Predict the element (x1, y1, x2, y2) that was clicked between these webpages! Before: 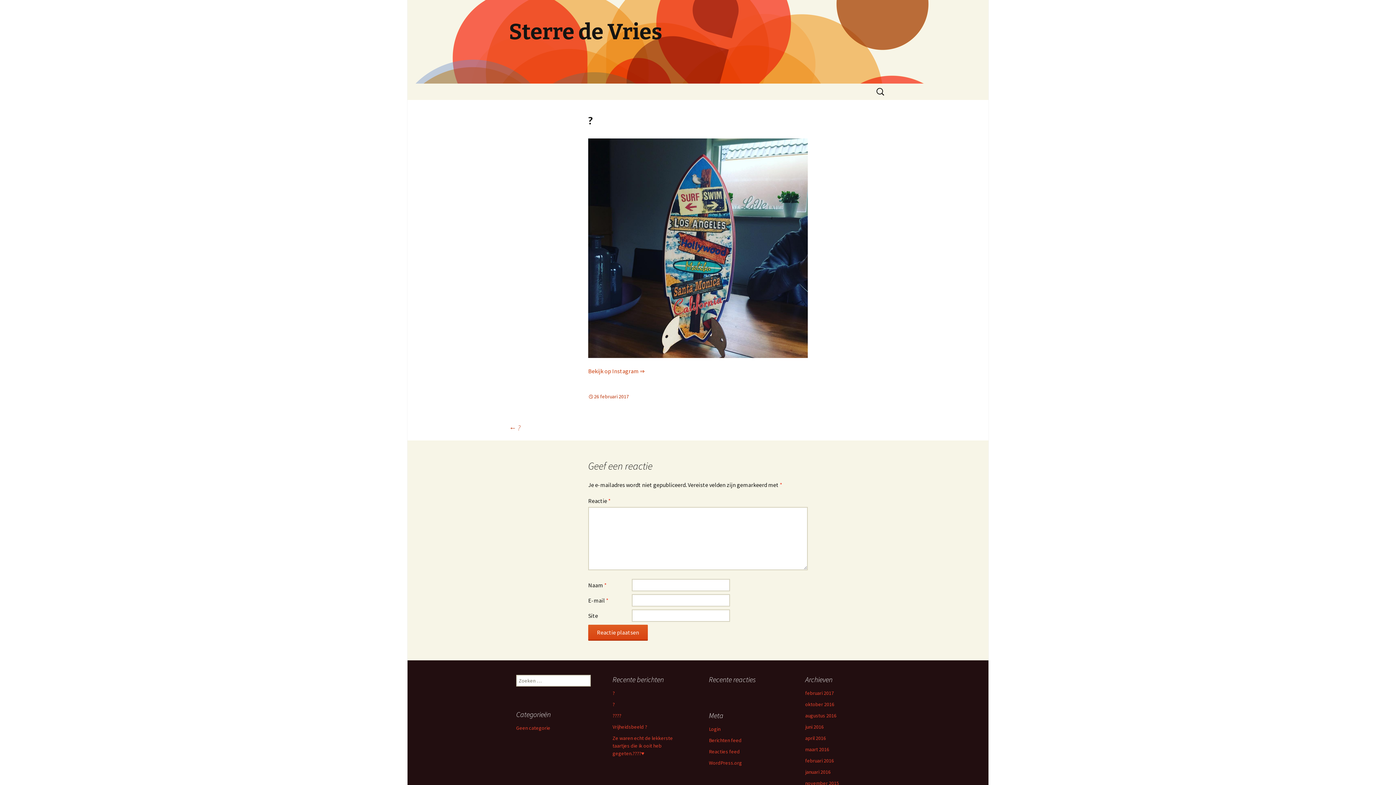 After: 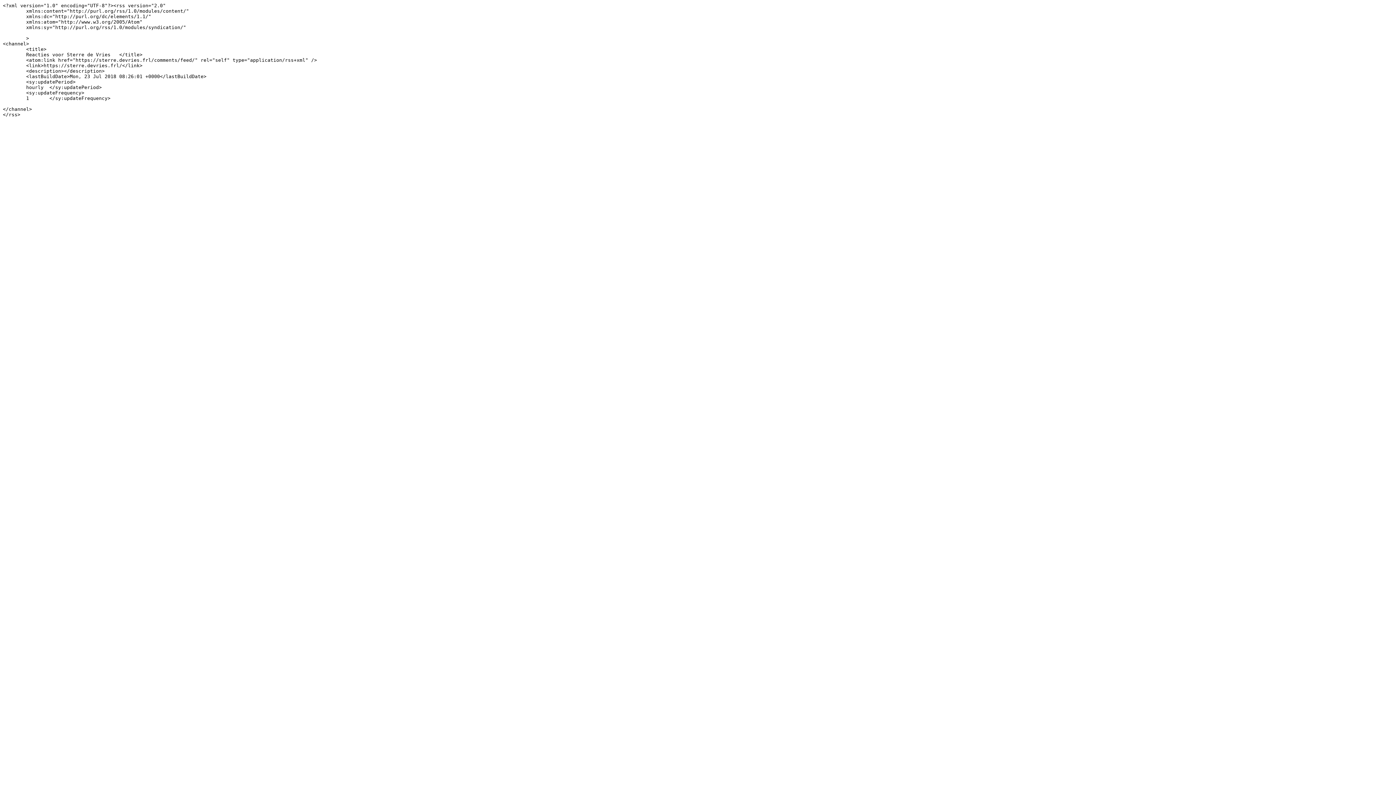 Action: bbox: (709, 748, 740, 755) label: Reacties feed